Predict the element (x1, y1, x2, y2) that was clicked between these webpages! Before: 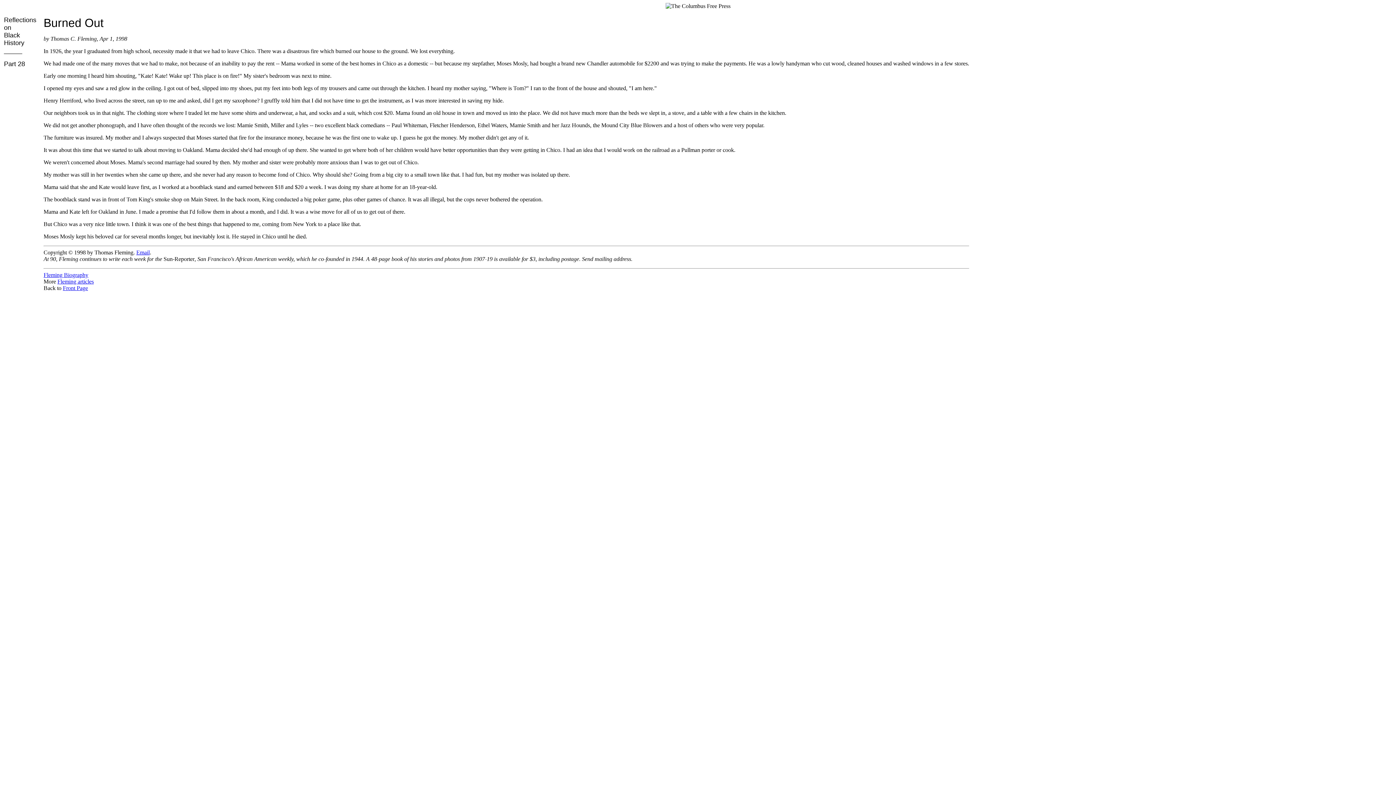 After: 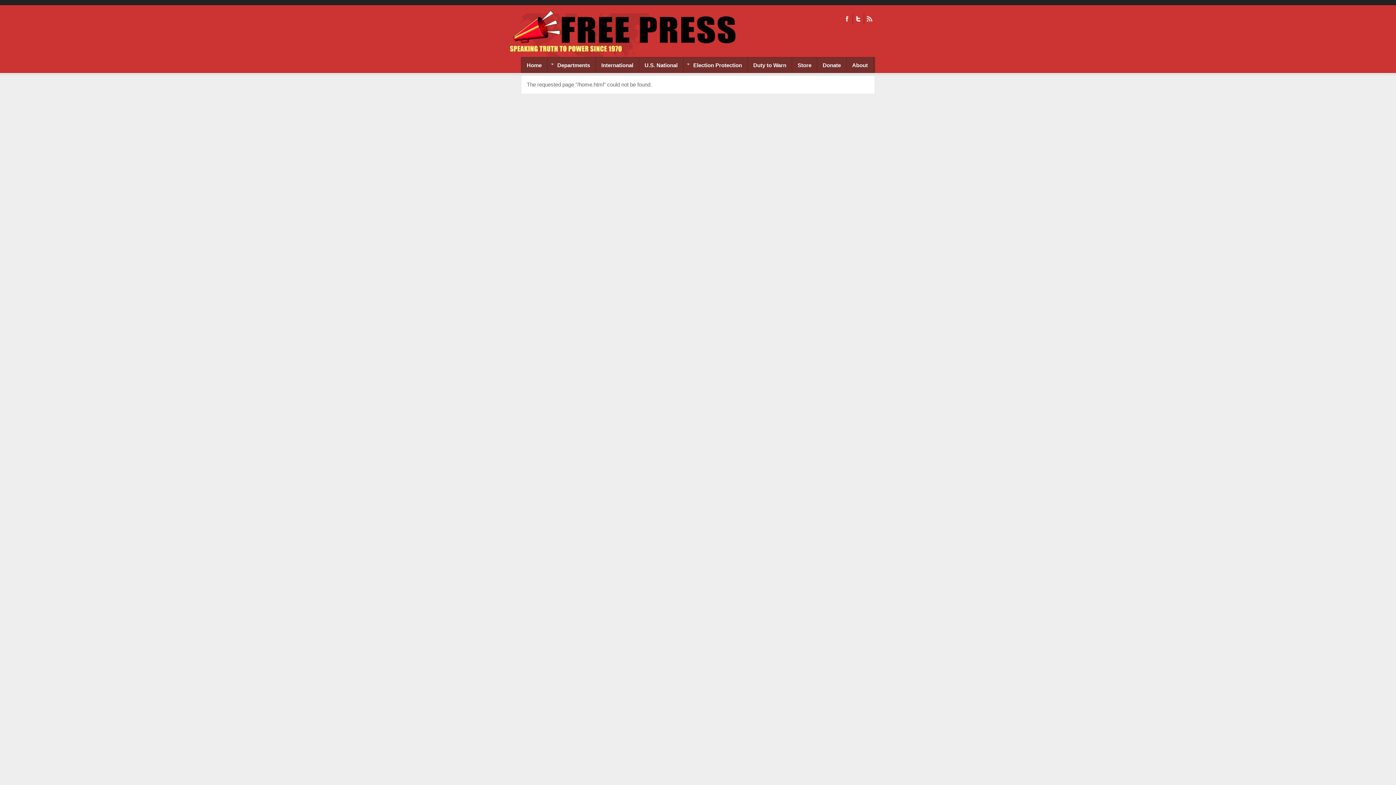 Action: bbox: (62, 285, 88, 291) label: Front Page